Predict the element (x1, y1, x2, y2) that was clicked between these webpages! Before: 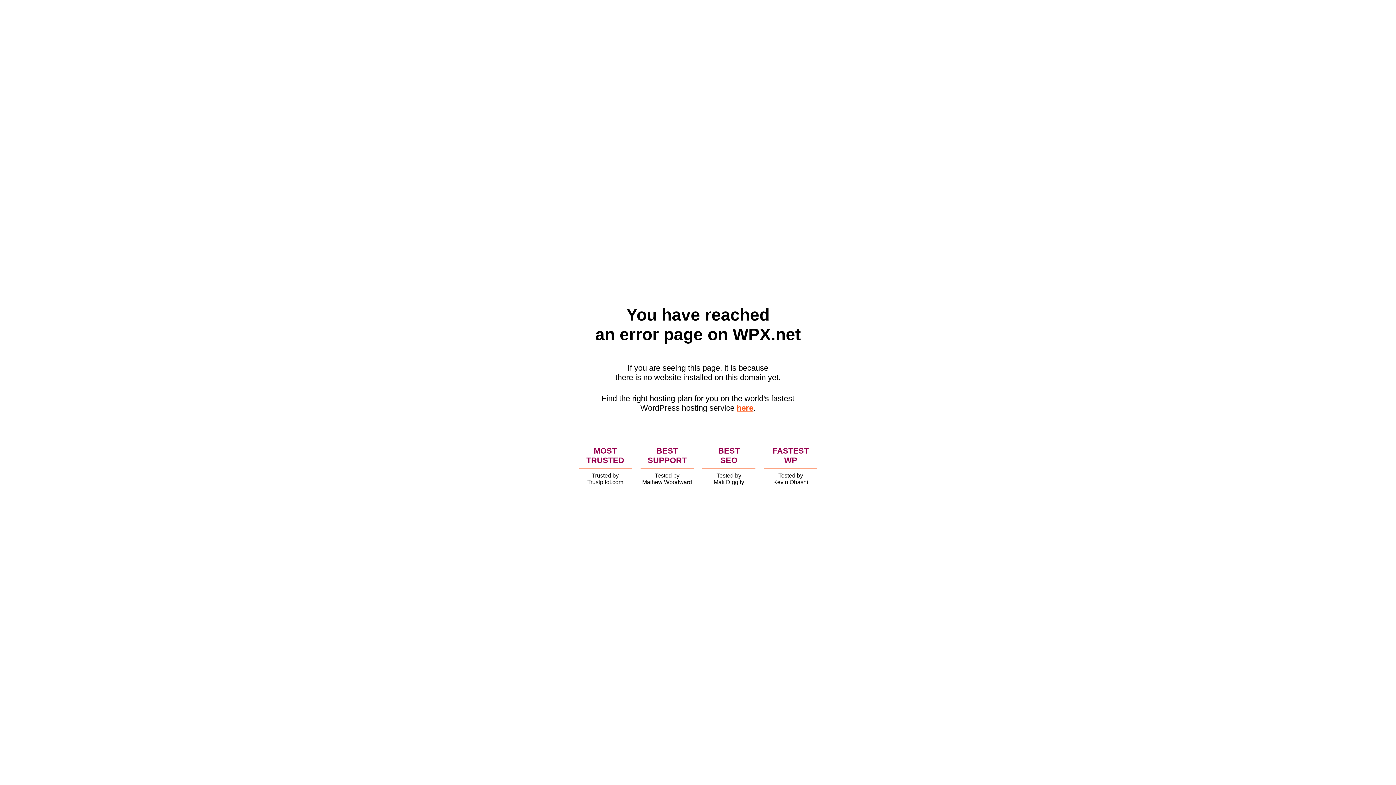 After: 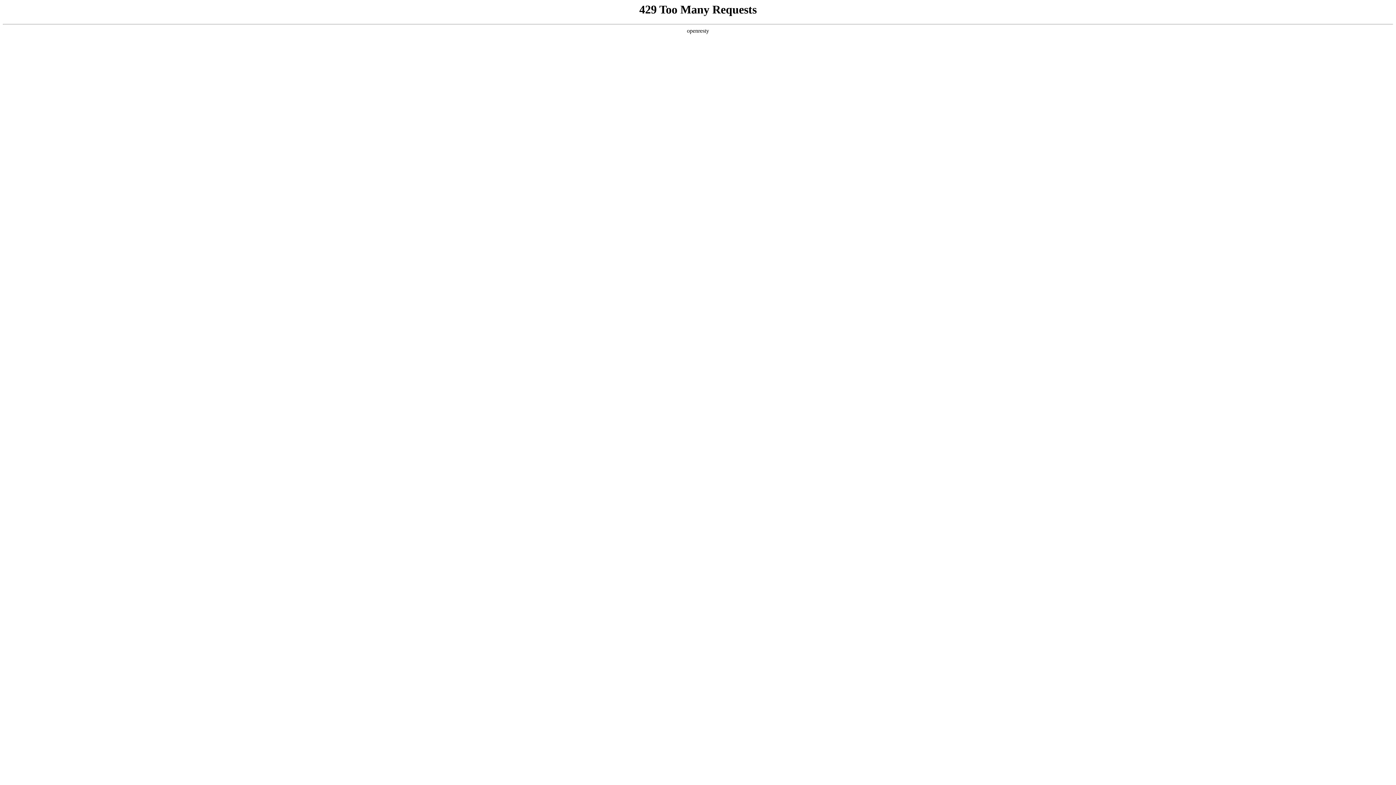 Action: bbox: (736, 403, 753, 412) label: here